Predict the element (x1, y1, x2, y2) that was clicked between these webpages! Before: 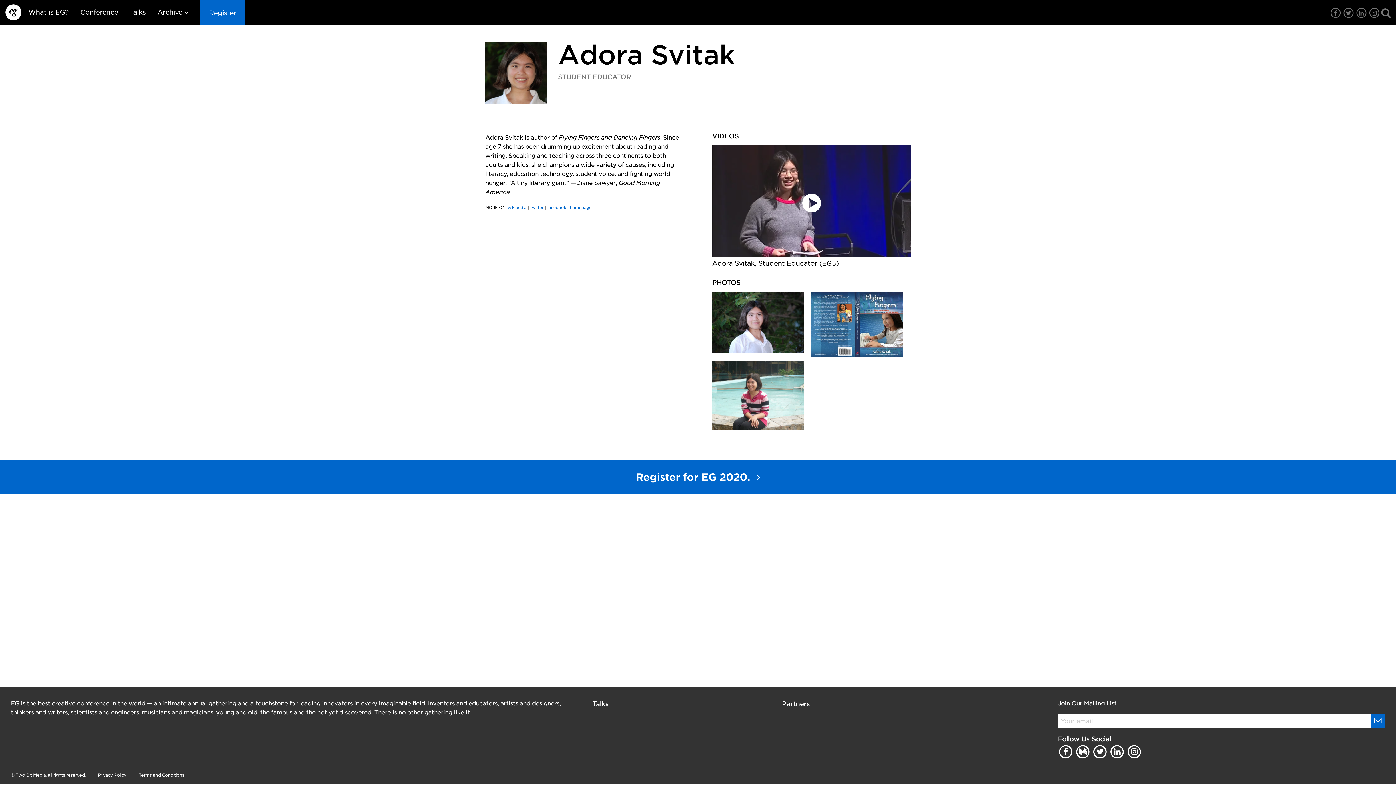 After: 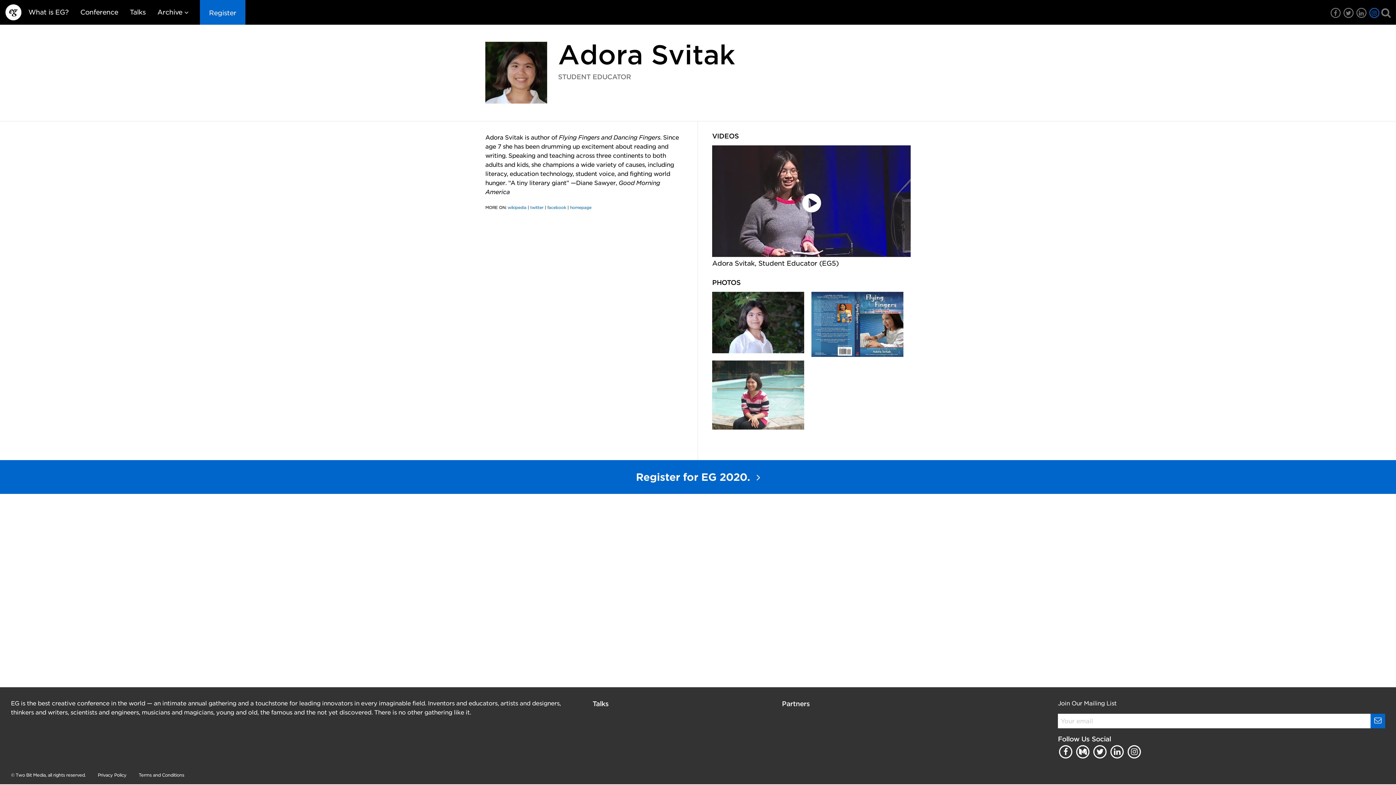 Action: label:   bbox: (1368, 9, 1381, 15)